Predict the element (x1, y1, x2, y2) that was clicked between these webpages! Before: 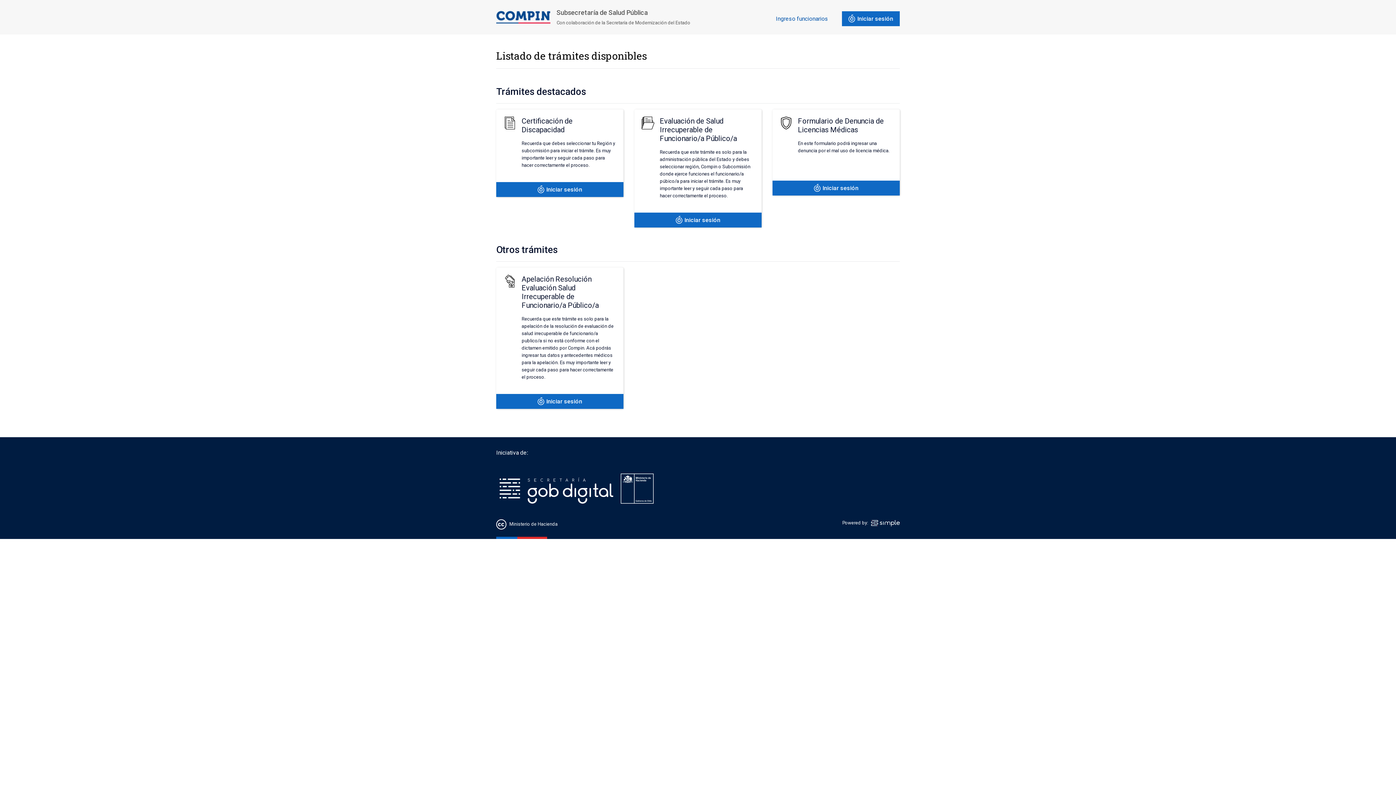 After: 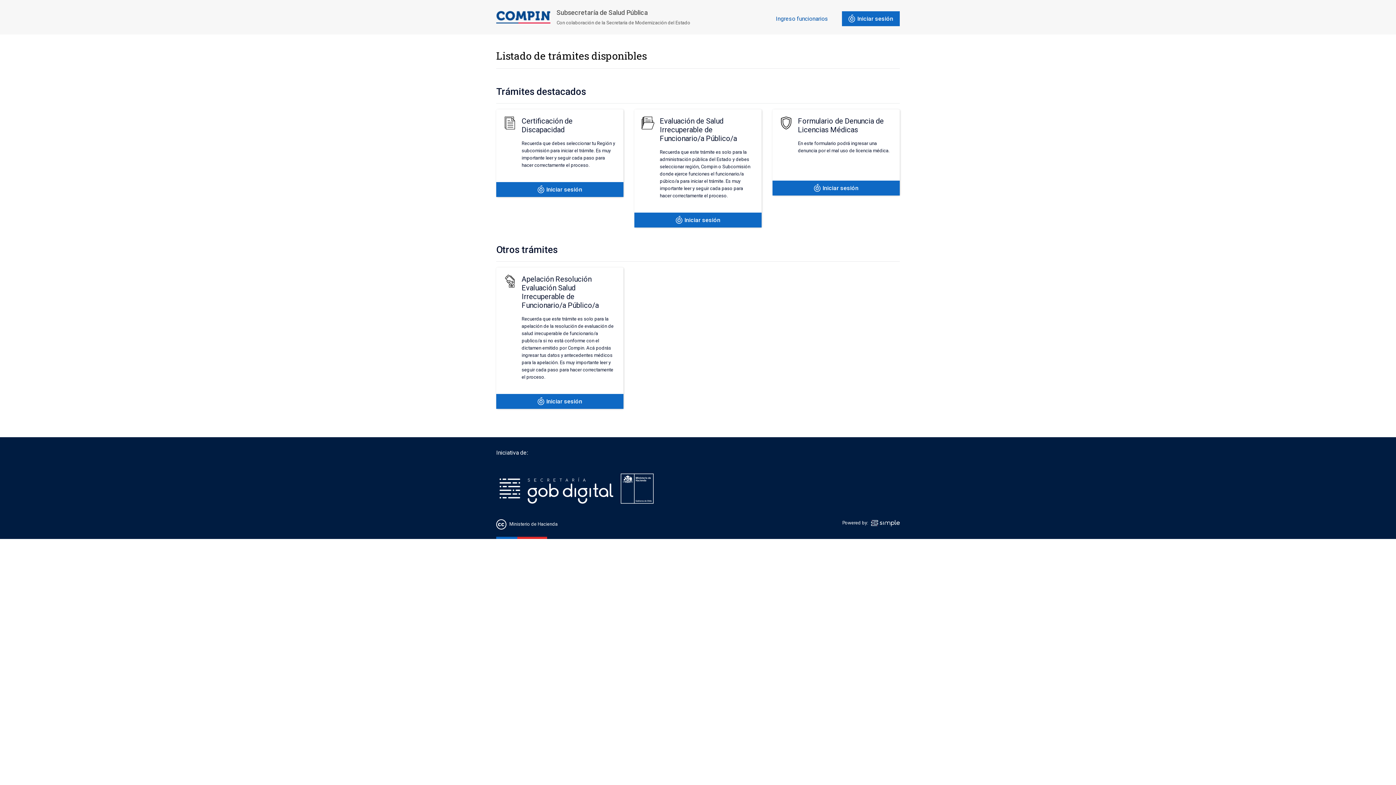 Action: bbox: (496, 2, 690, 31) label: Subsecretaría de Salud Pública

Con colaboración de la Secretaría de Modernización del Estado